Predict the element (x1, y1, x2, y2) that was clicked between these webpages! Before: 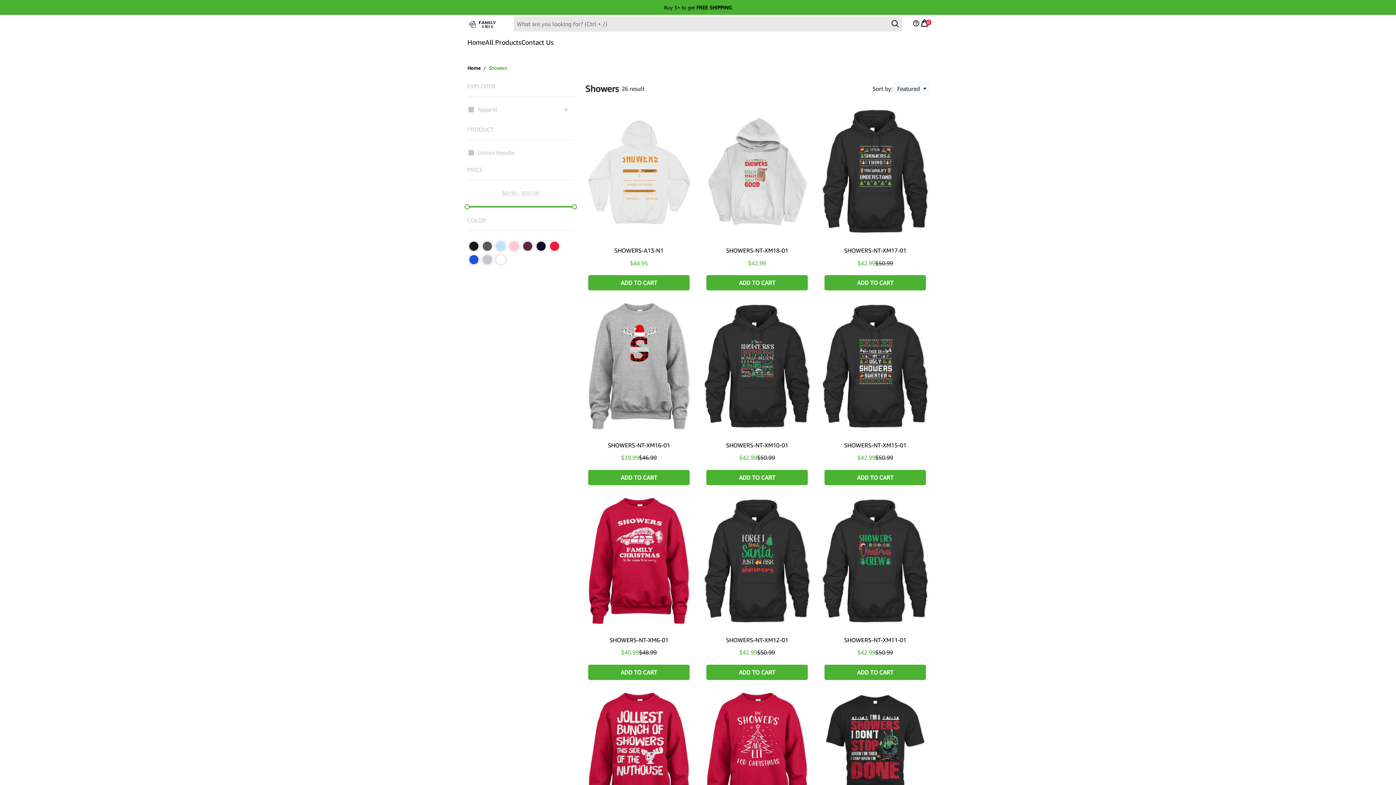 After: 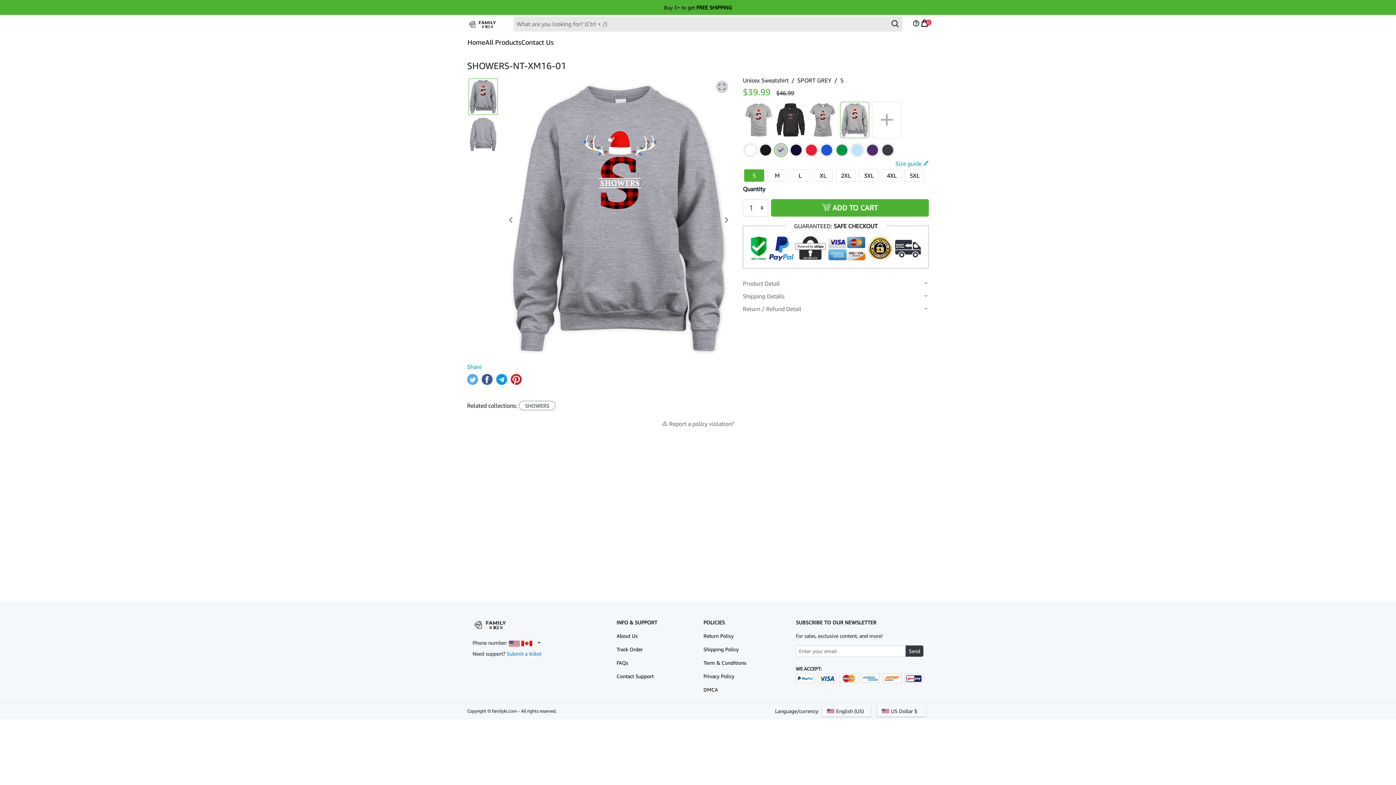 Action: bbox: (607, 441, 670, 449) label: SHOWERS-NT-XM16-01